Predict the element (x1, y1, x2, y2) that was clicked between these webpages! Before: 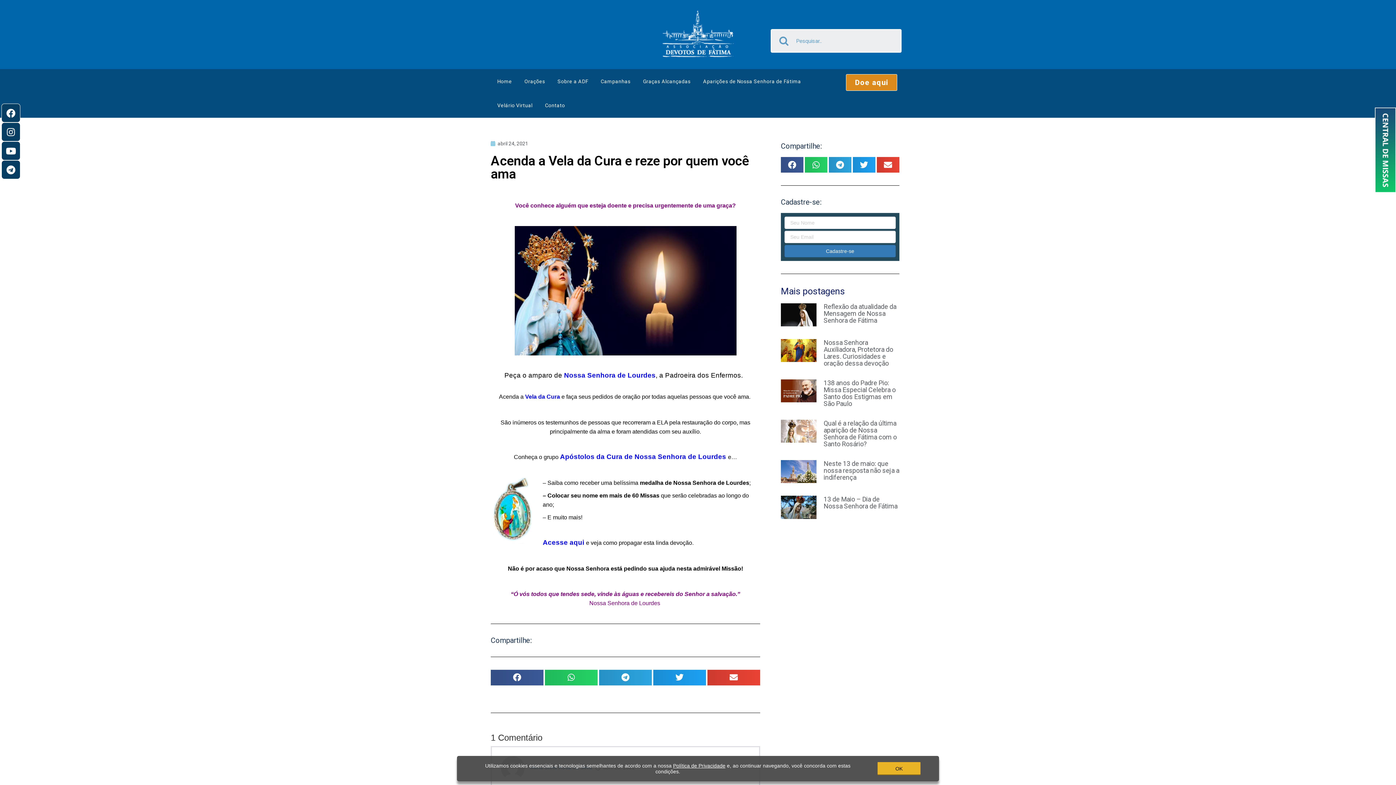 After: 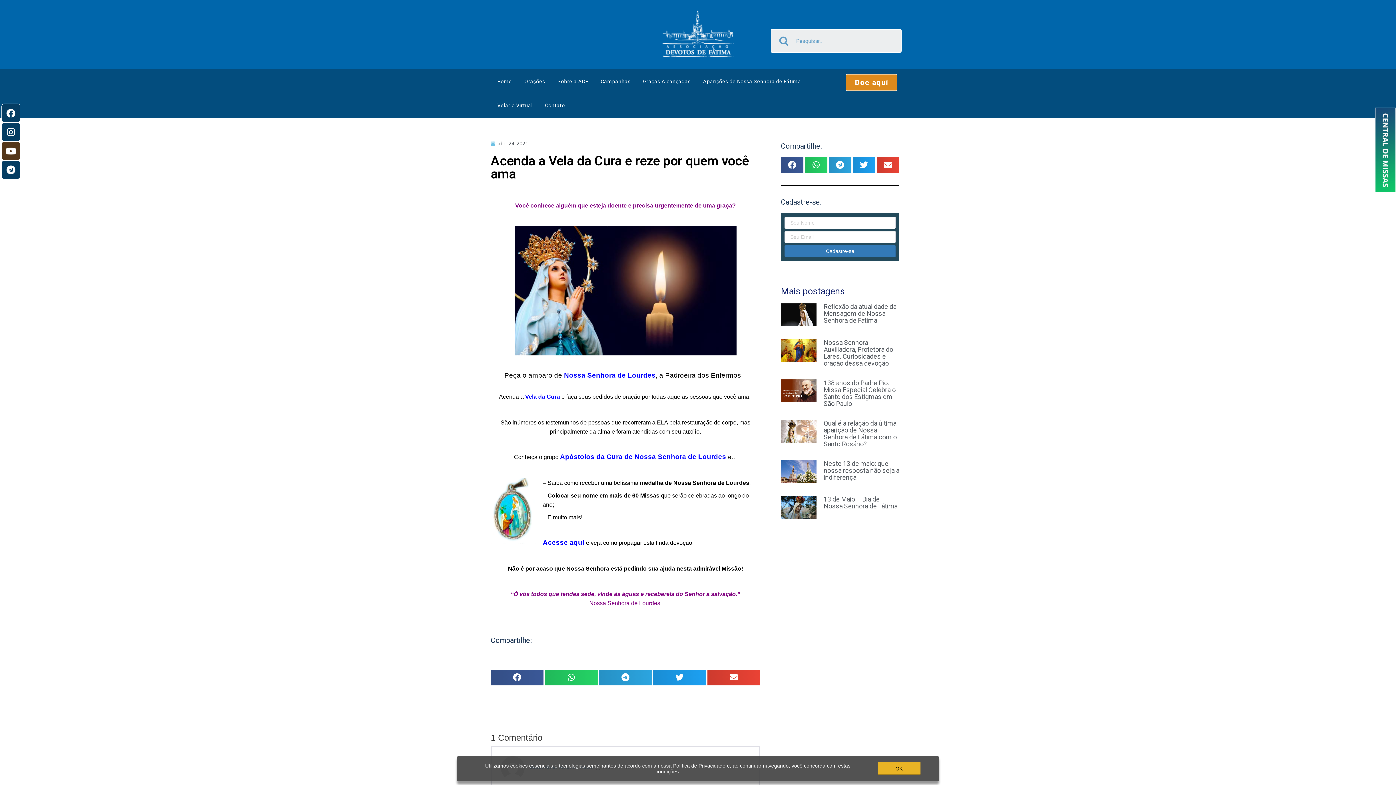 Action: bbox: (1, 141, 20, 160) label: Youtube